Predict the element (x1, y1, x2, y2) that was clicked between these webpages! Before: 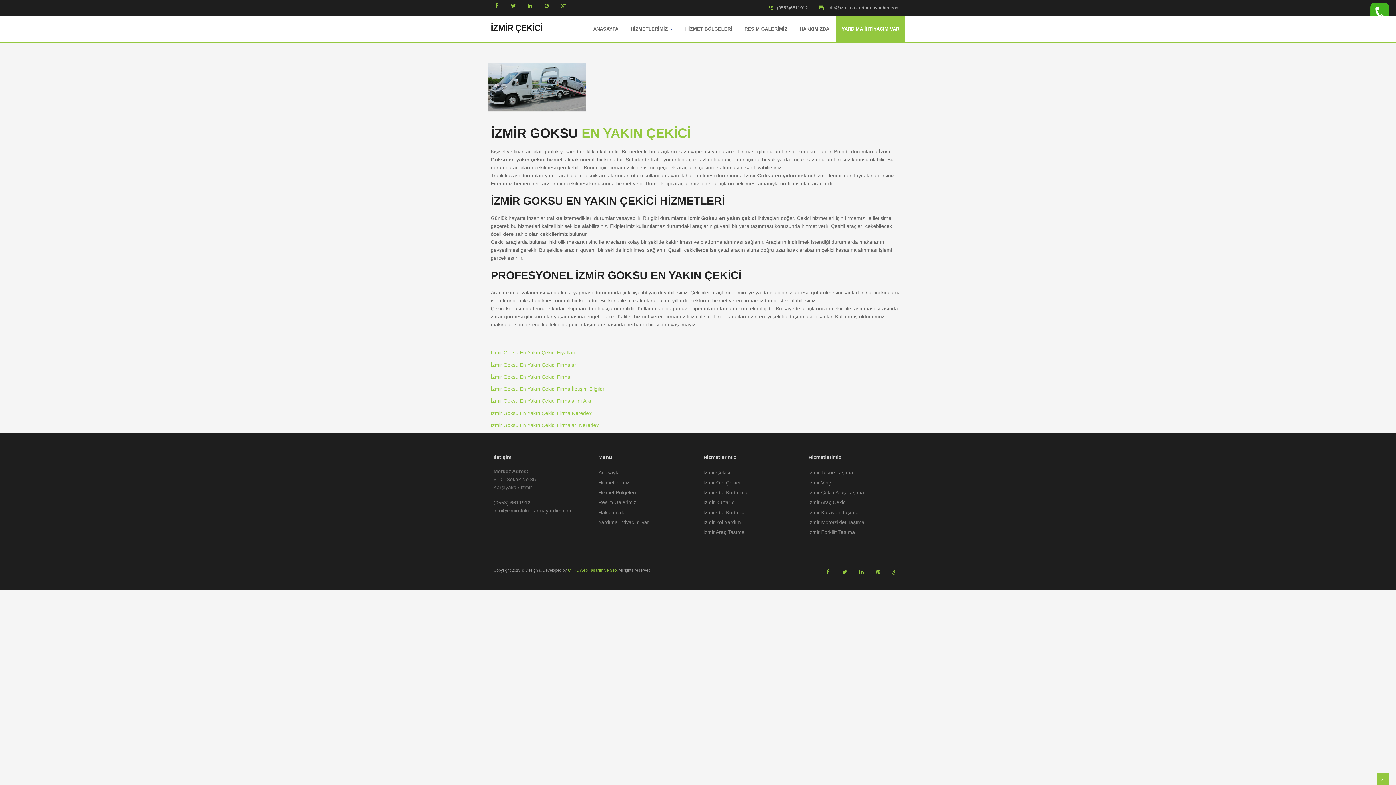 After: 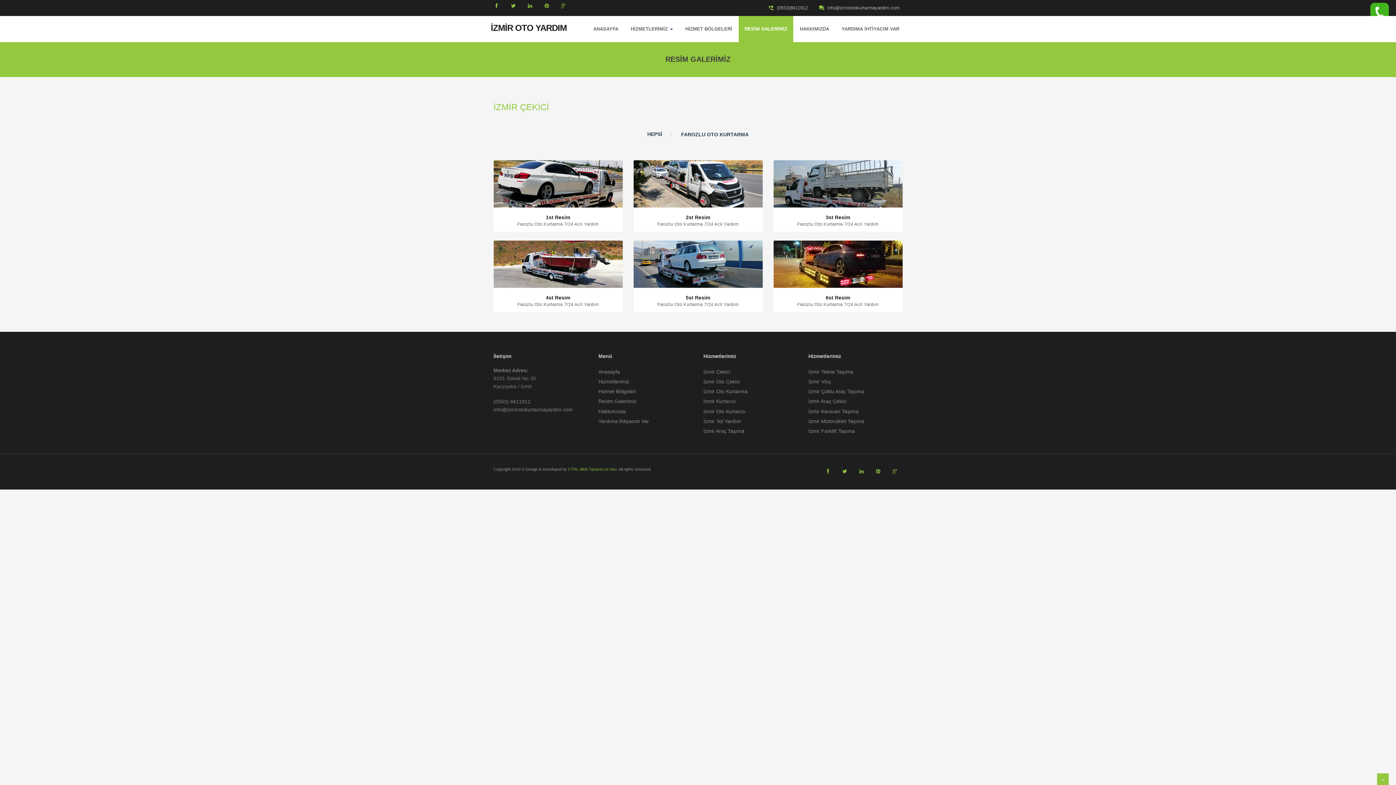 Action: bbox: (738, 16, 793, 42) label: RESİM GALERİMİZ